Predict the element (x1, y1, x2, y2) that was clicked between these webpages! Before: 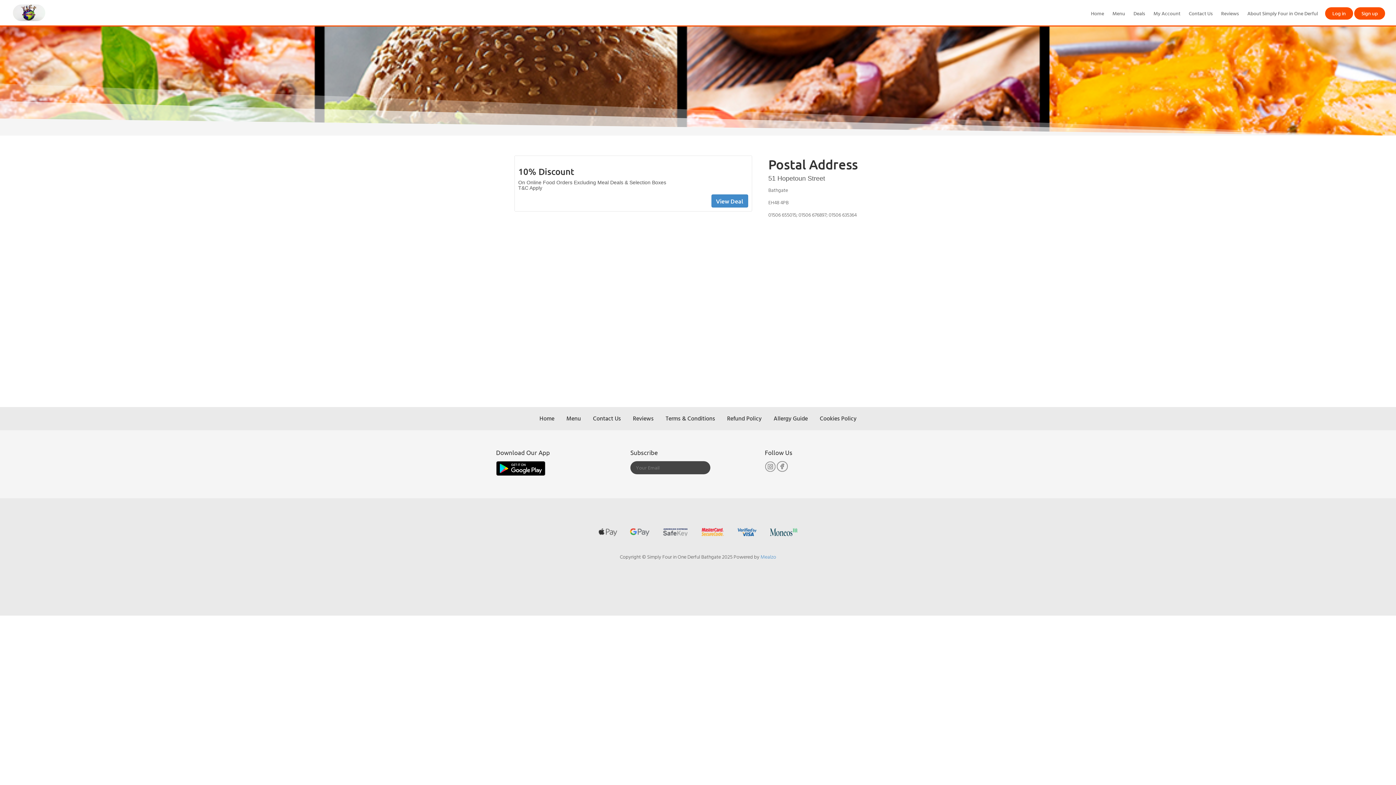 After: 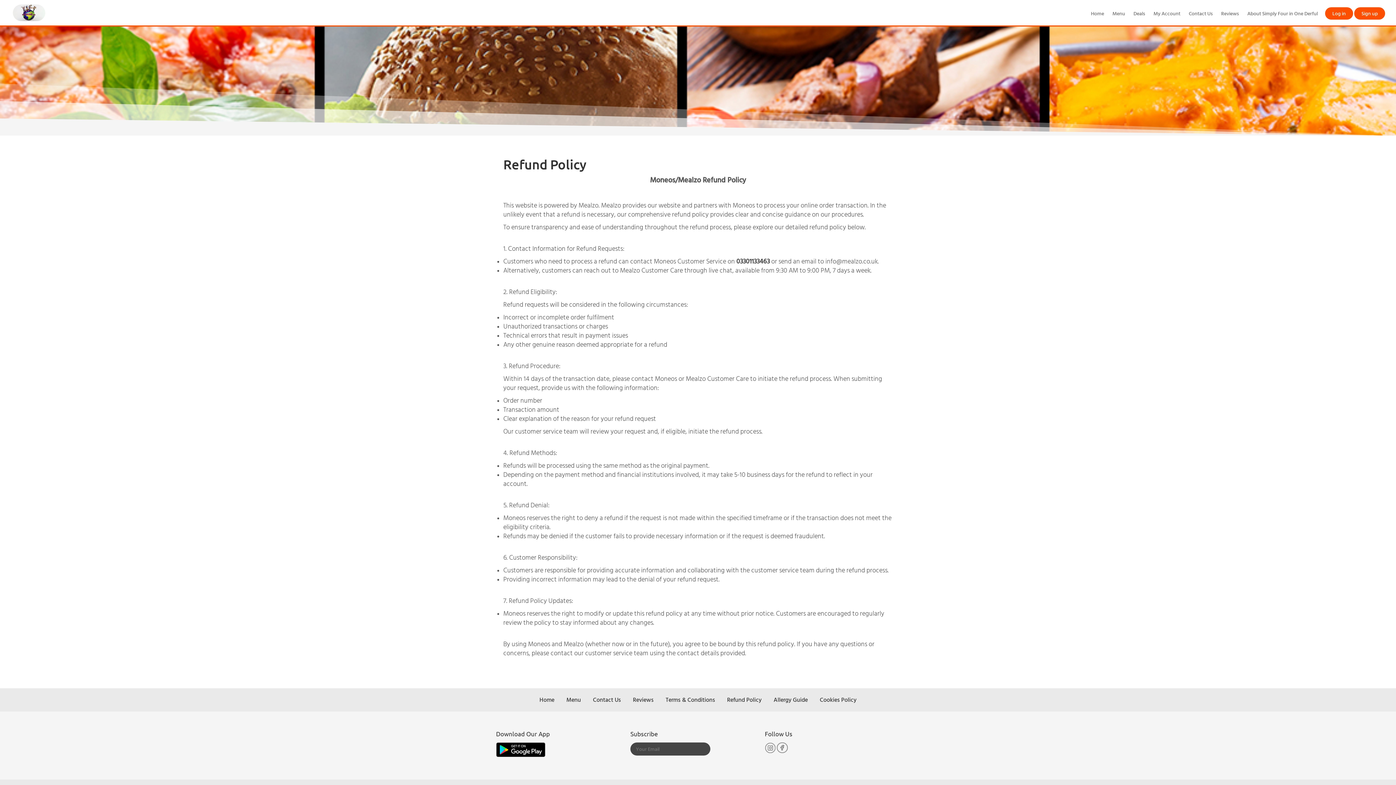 Action: label: Refund Policy bbox: (727, 414, 761, 422)